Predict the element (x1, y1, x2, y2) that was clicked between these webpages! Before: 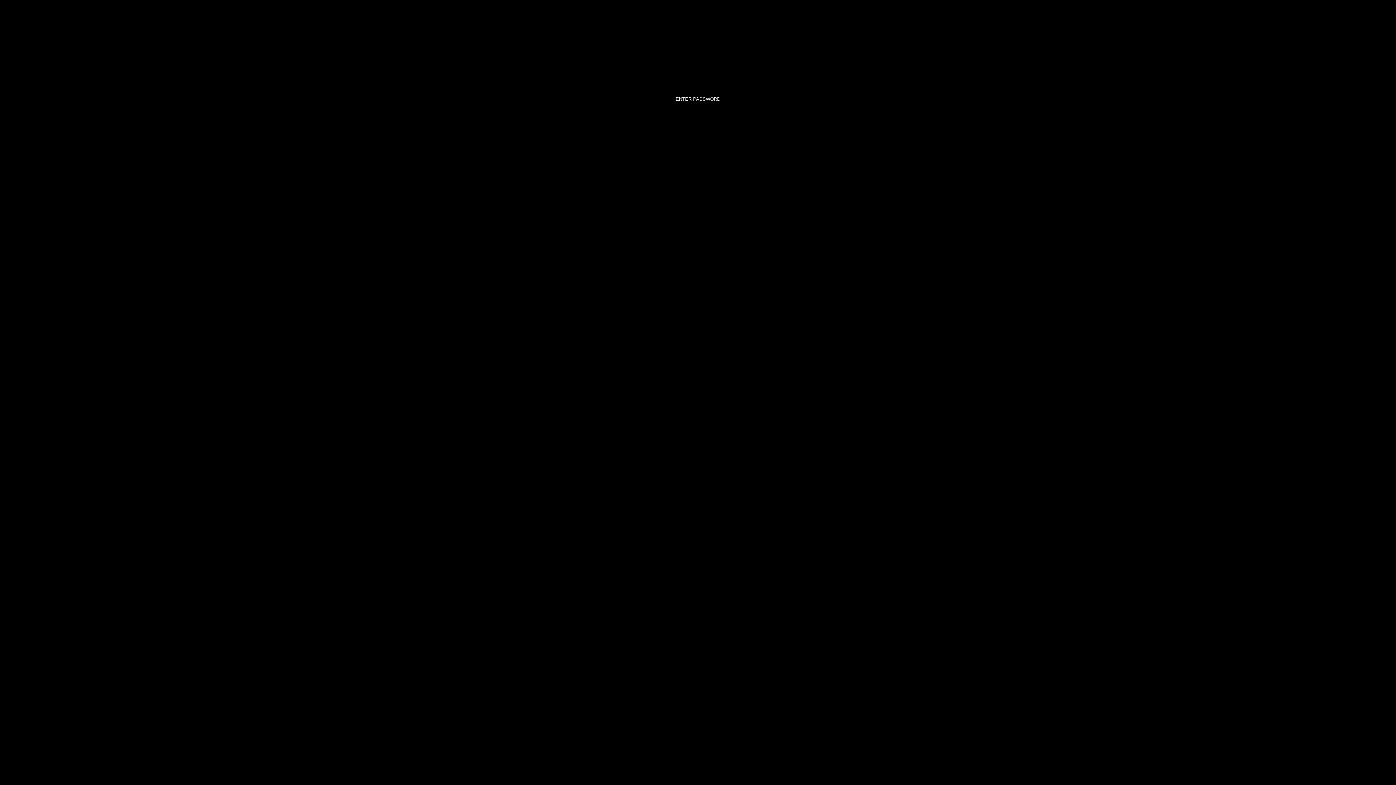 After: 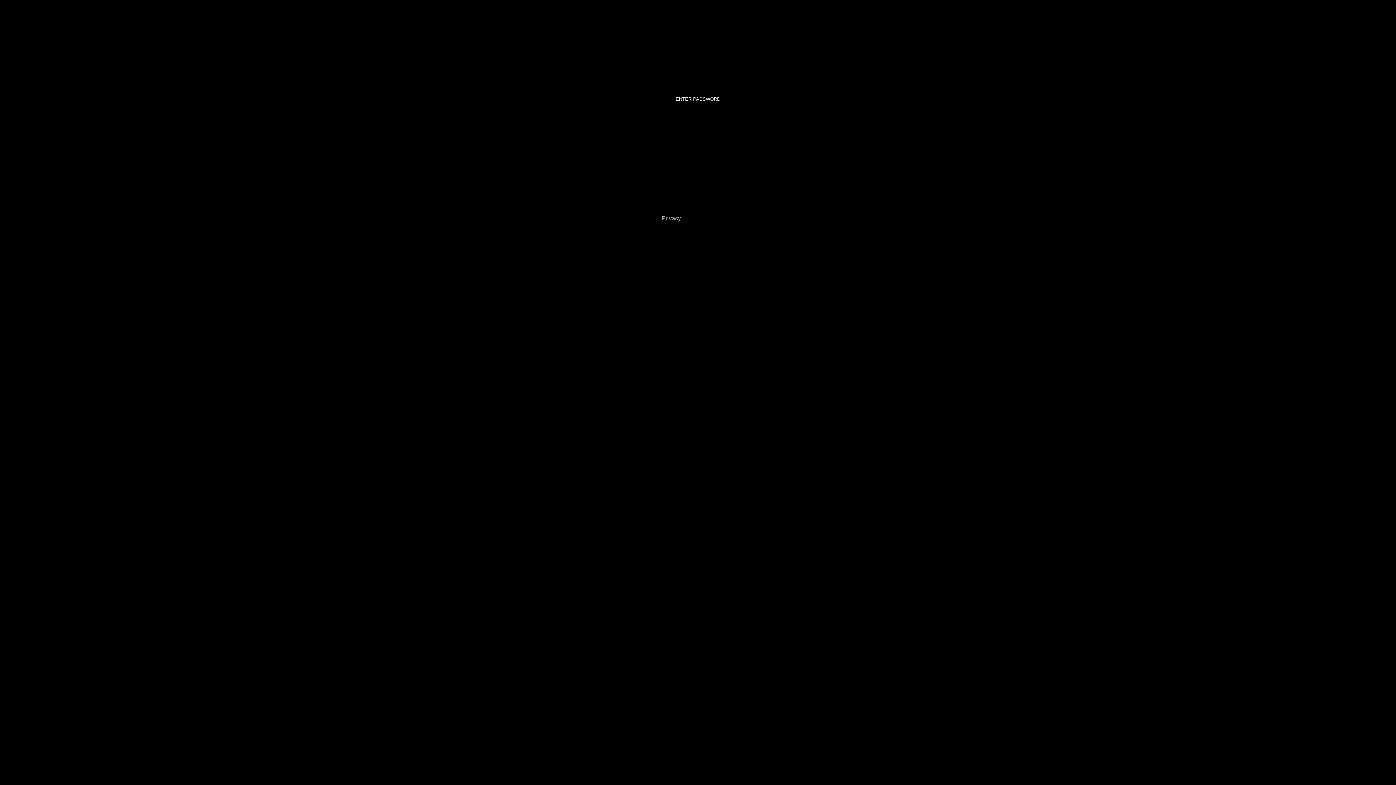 Action: bbox: (656, 213, 686, 224) label: Privacy